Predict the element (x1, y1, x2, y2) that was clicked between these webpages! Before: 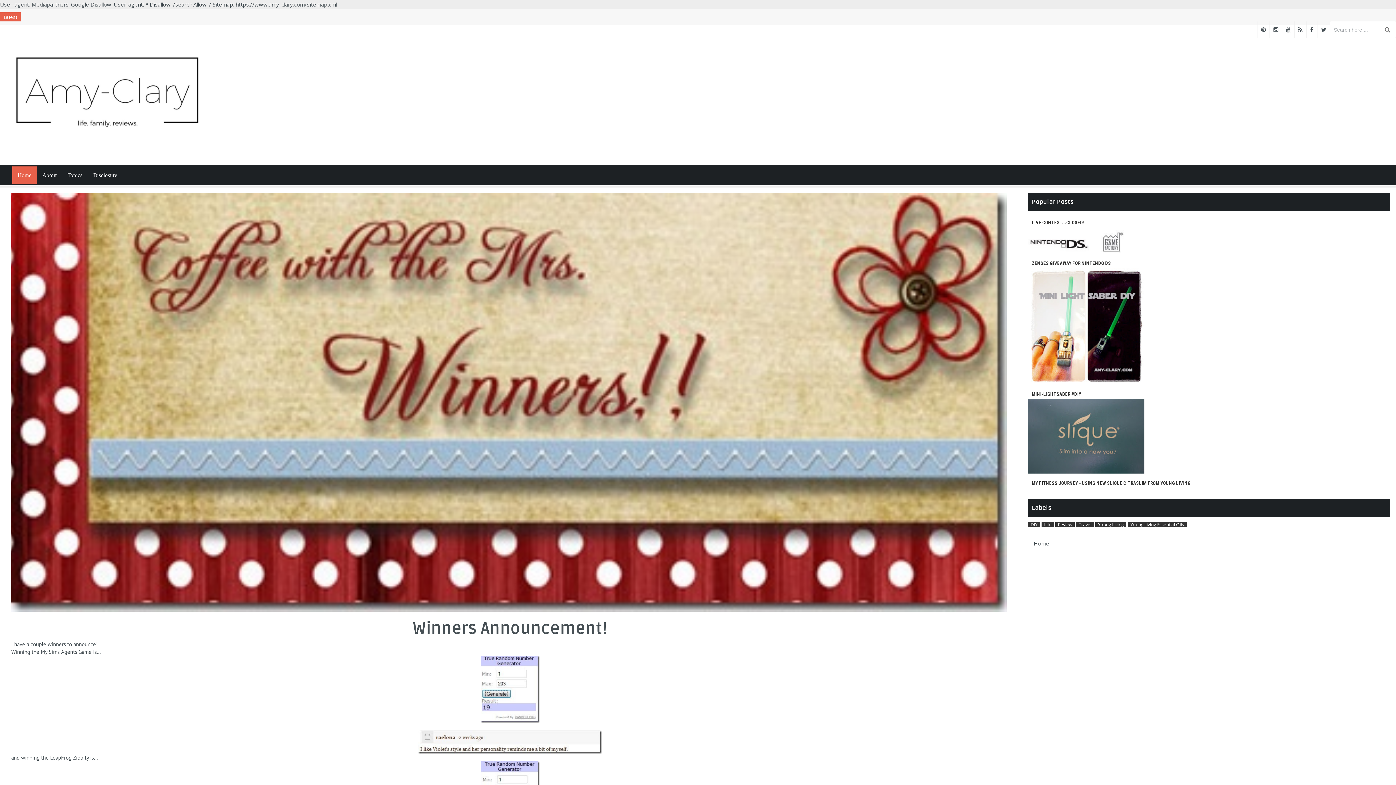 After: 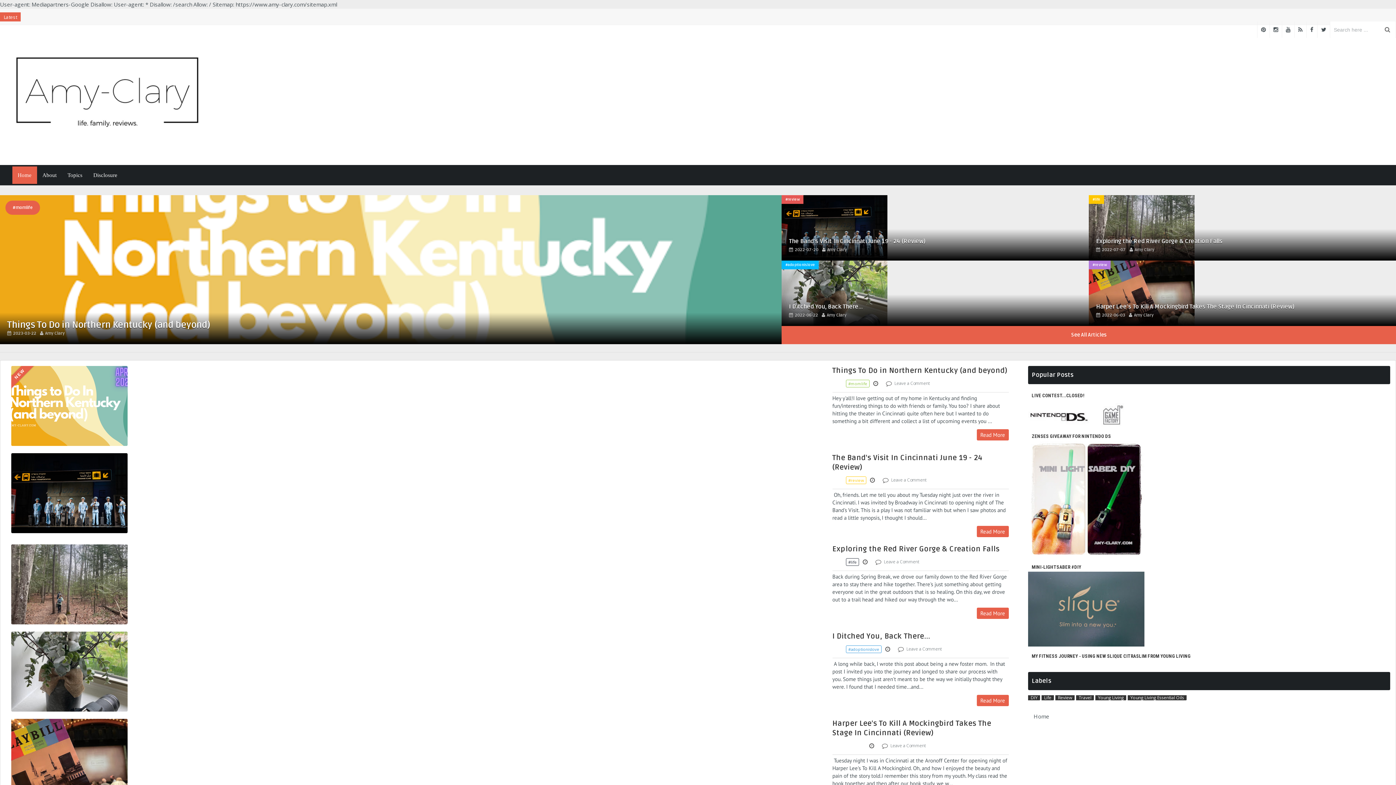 Action: bbox: (5, 39, 285, 154)